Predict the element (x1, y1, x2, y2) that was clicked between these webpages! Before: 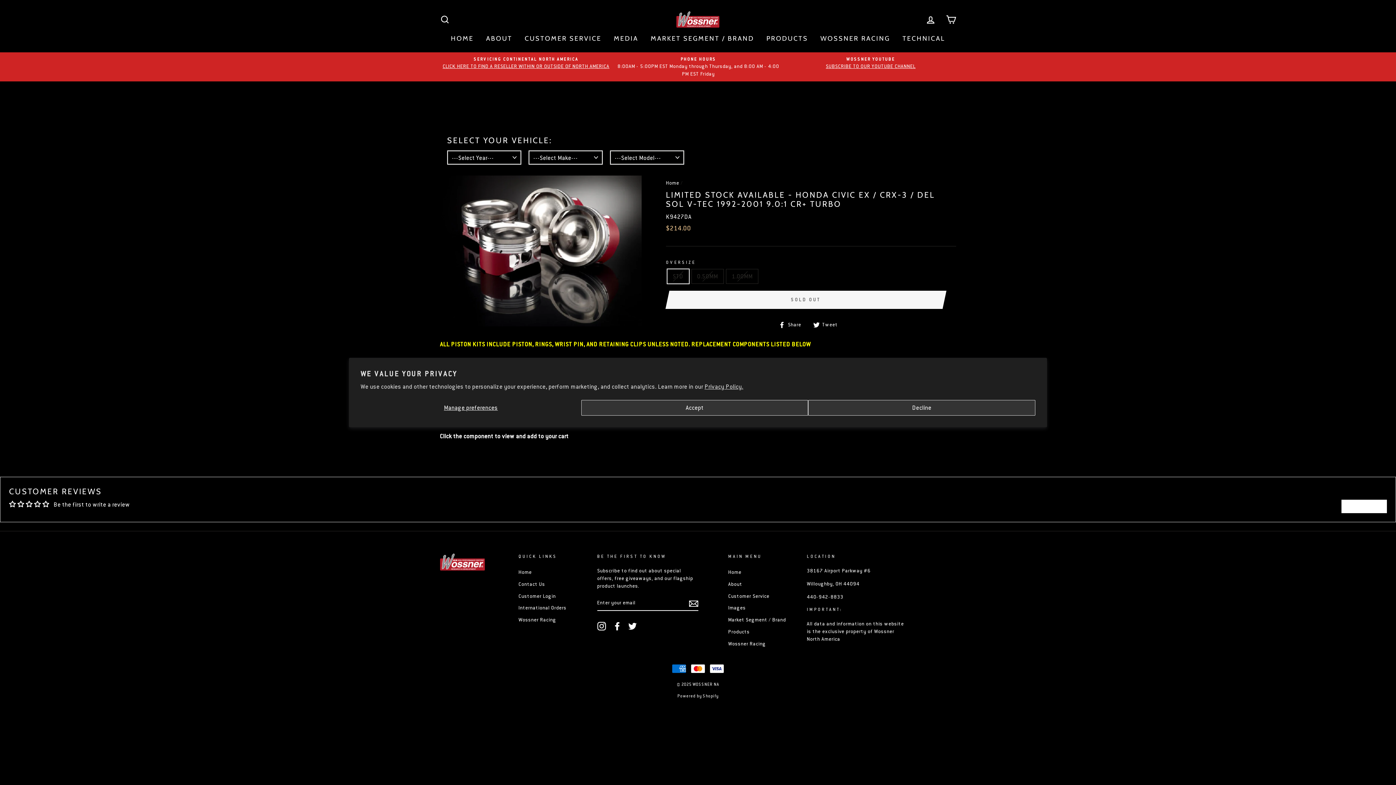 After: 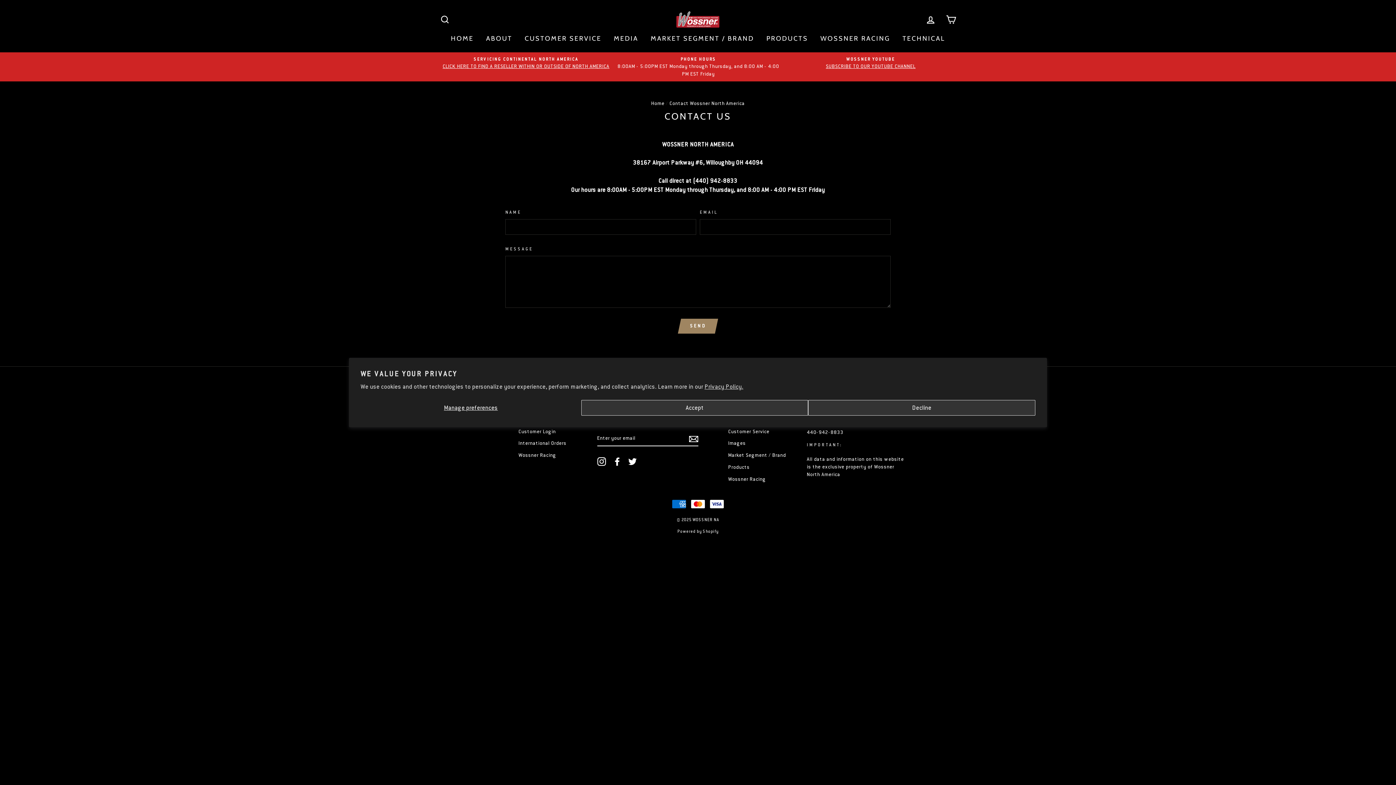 Action: bbox: (518, 579, 545, 589) label: Contact Us